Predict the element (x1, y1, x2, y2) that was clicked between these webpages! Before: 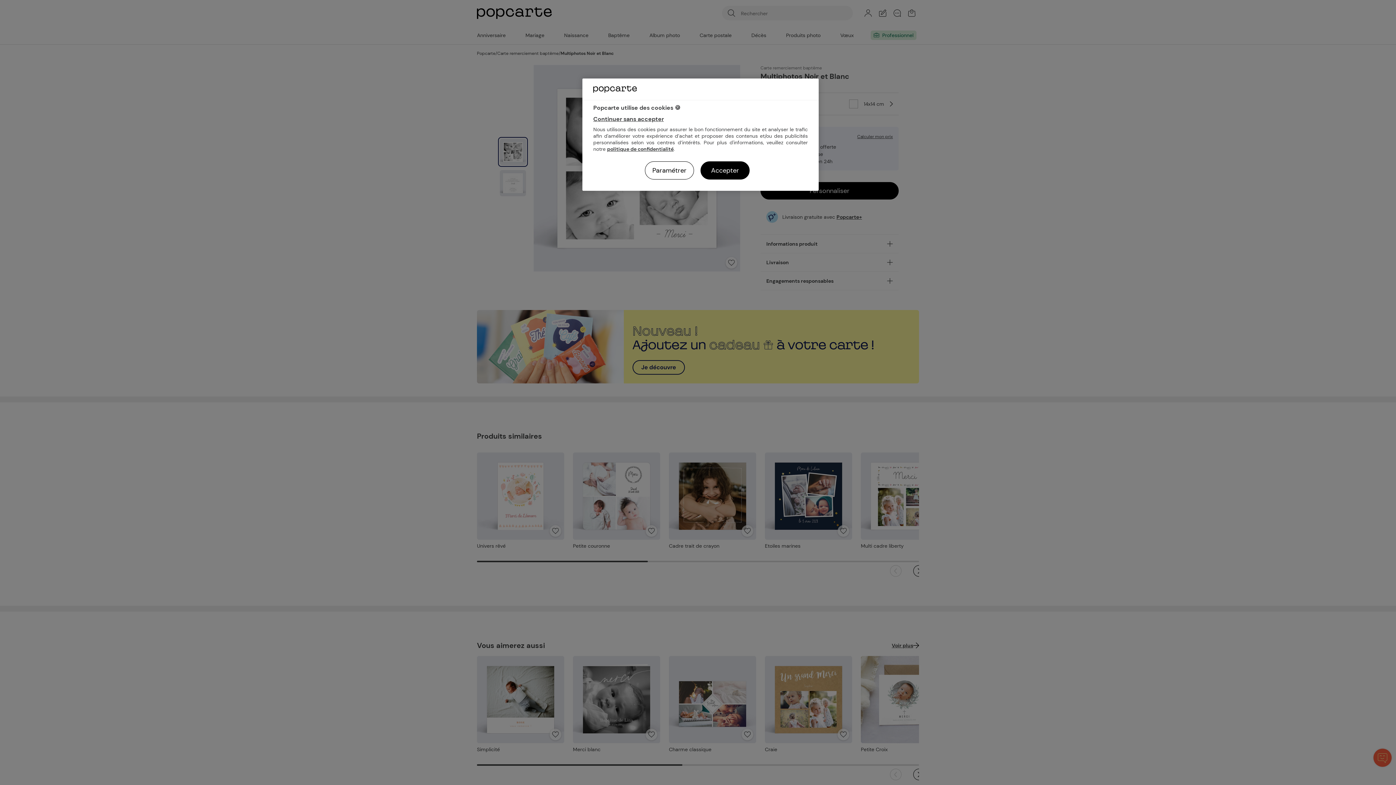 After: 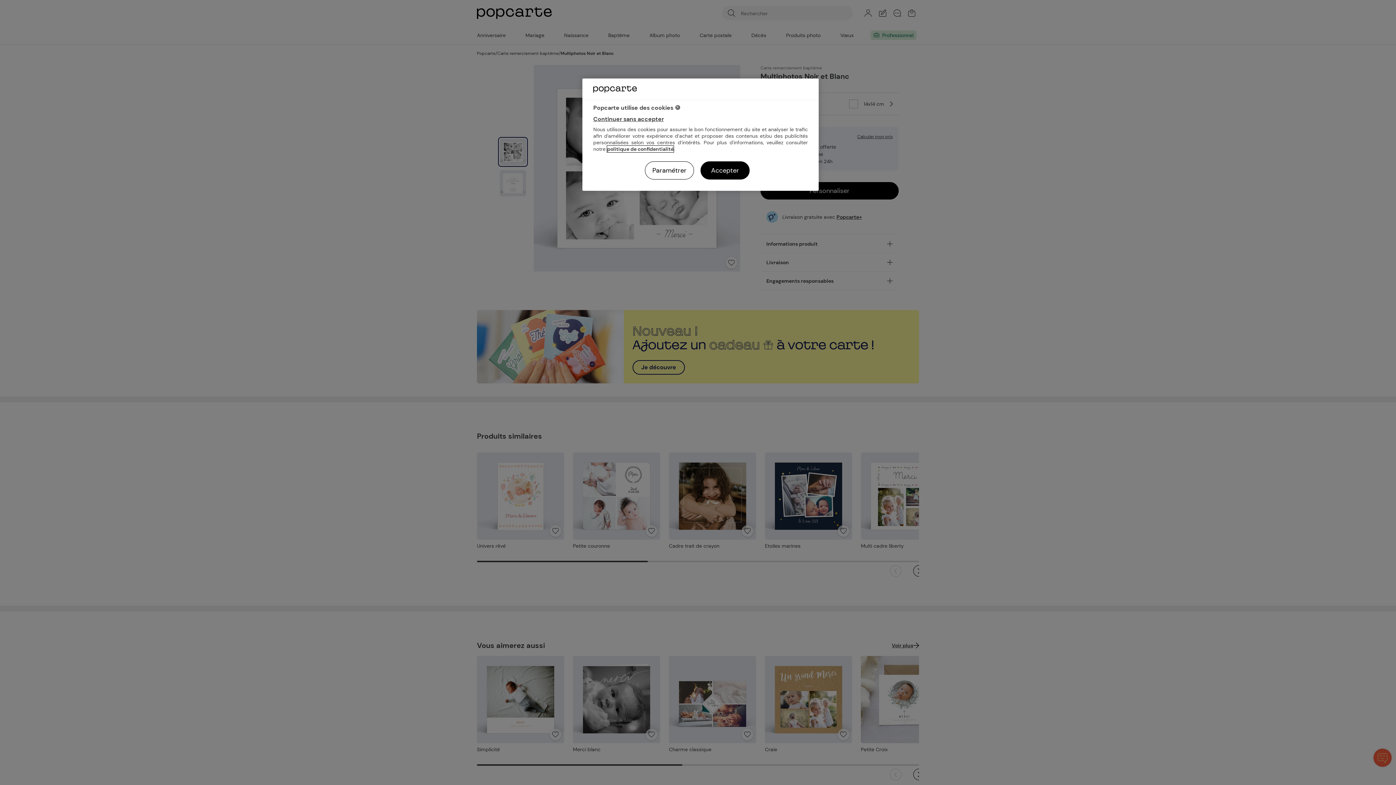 Action: bbox: (607, 145, 673, 152) label: politique de confidentialité